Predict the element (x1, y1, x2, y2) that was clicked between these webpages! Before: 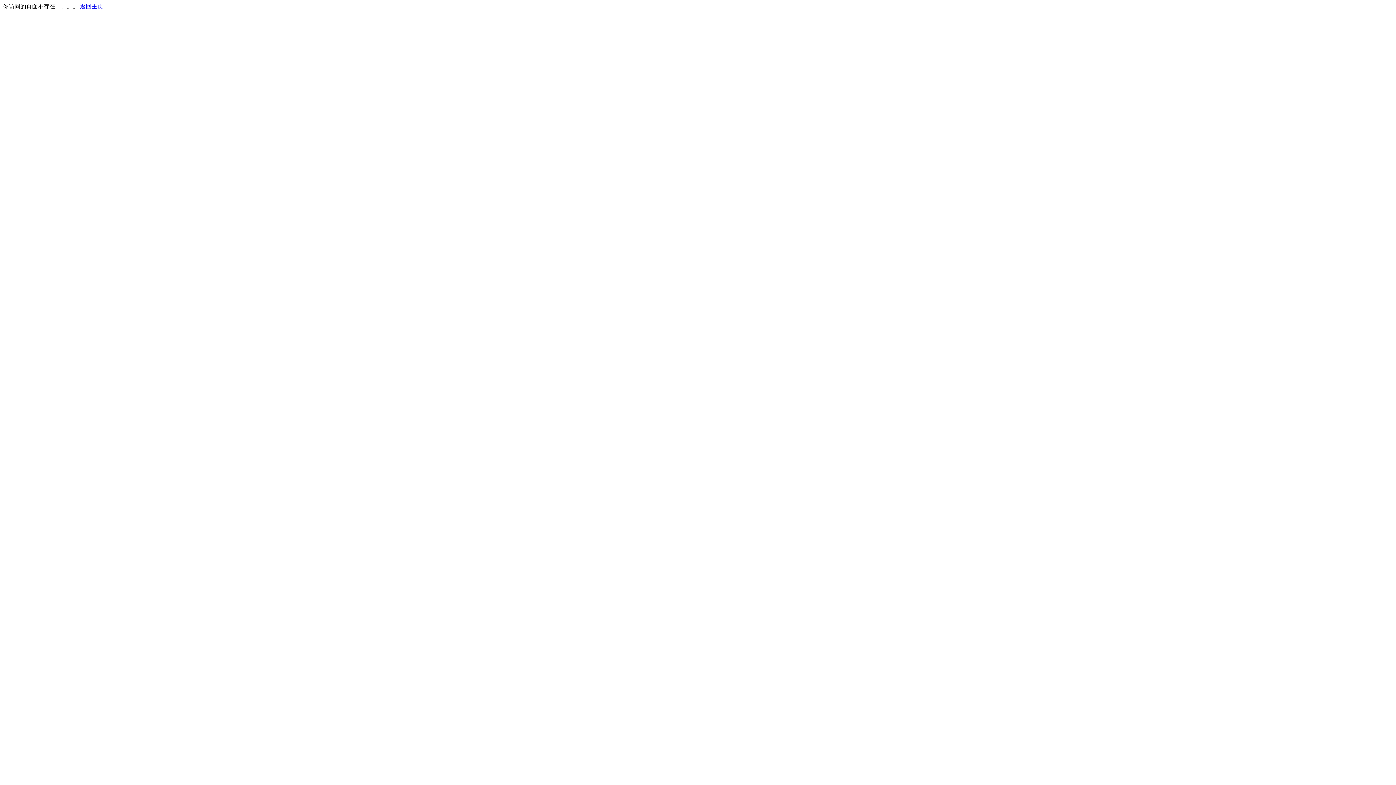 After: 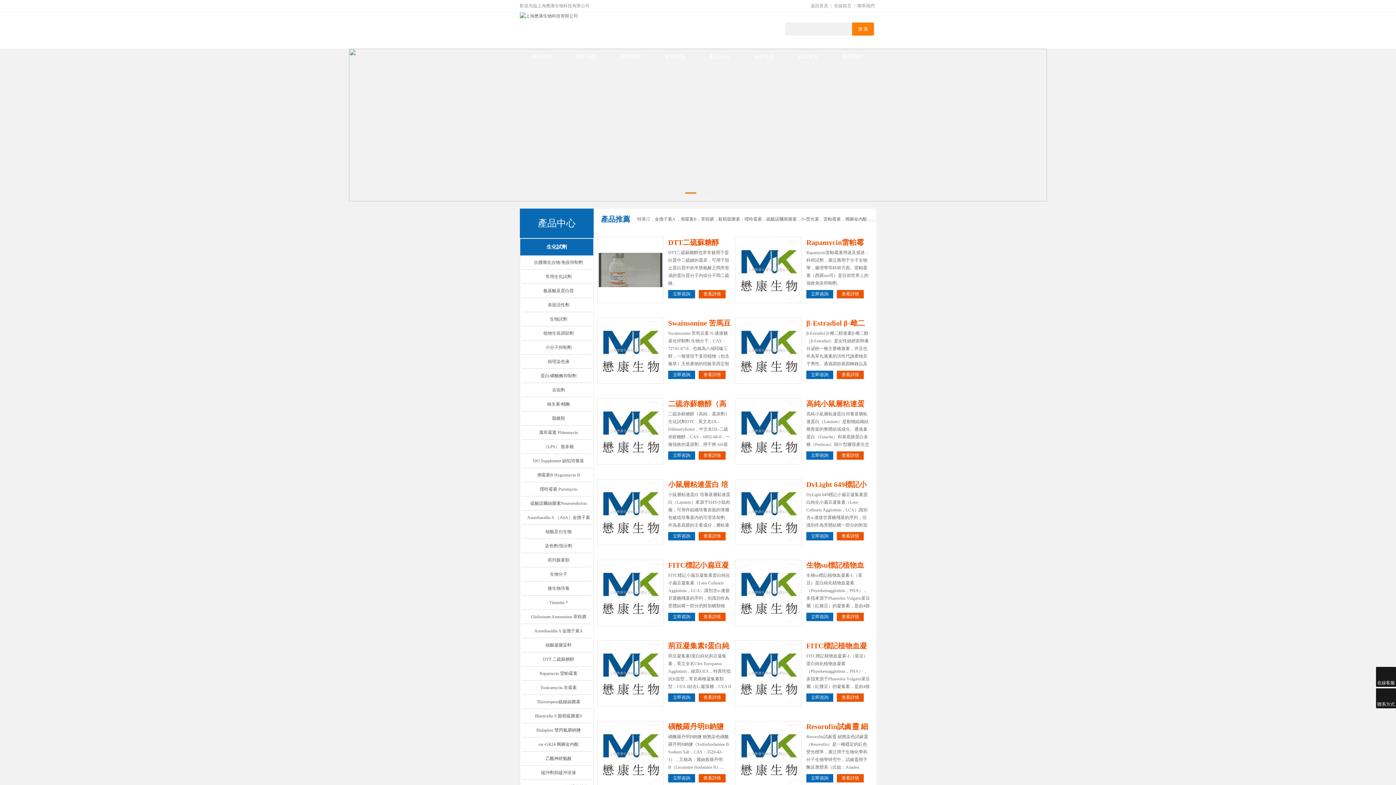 Action: label: 返回主页 bbox: (80, 3, 103, 9)